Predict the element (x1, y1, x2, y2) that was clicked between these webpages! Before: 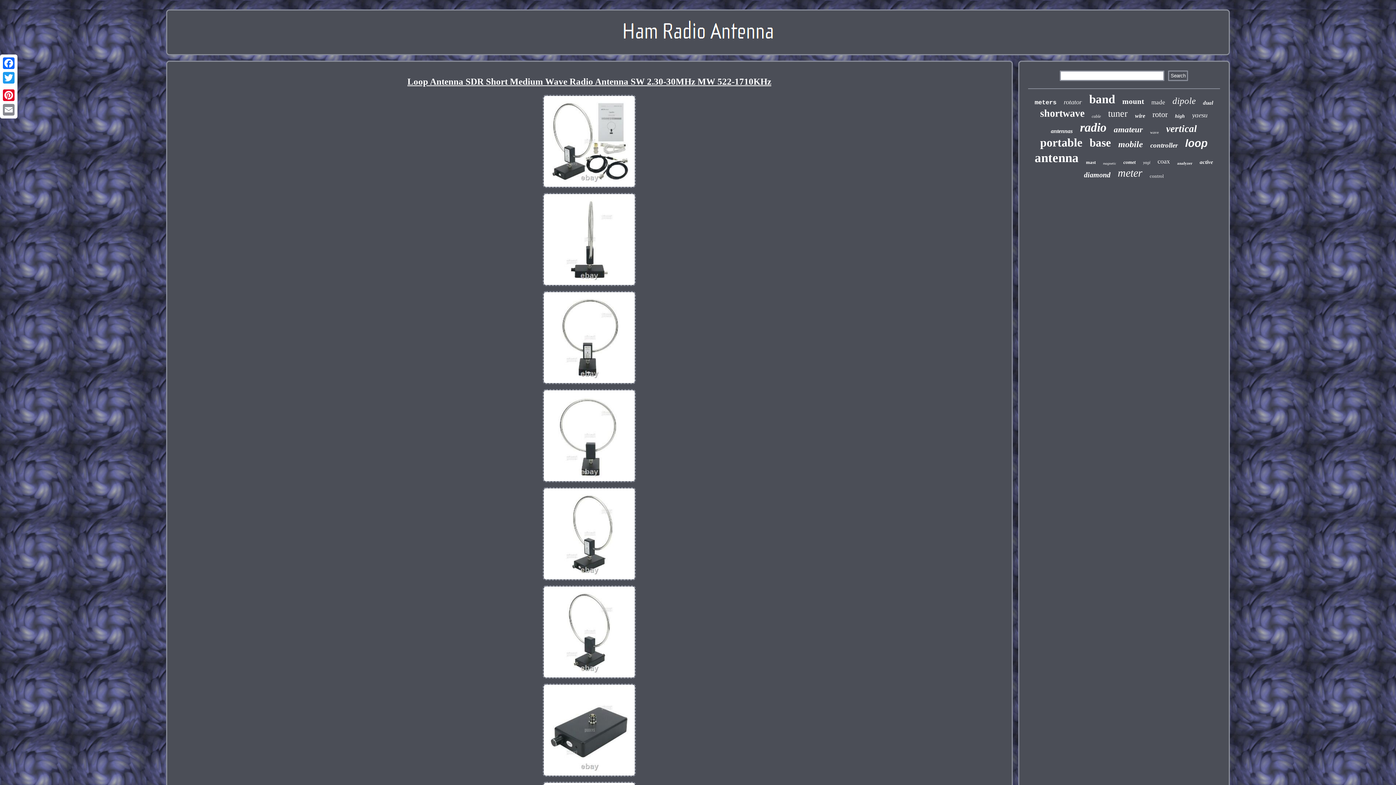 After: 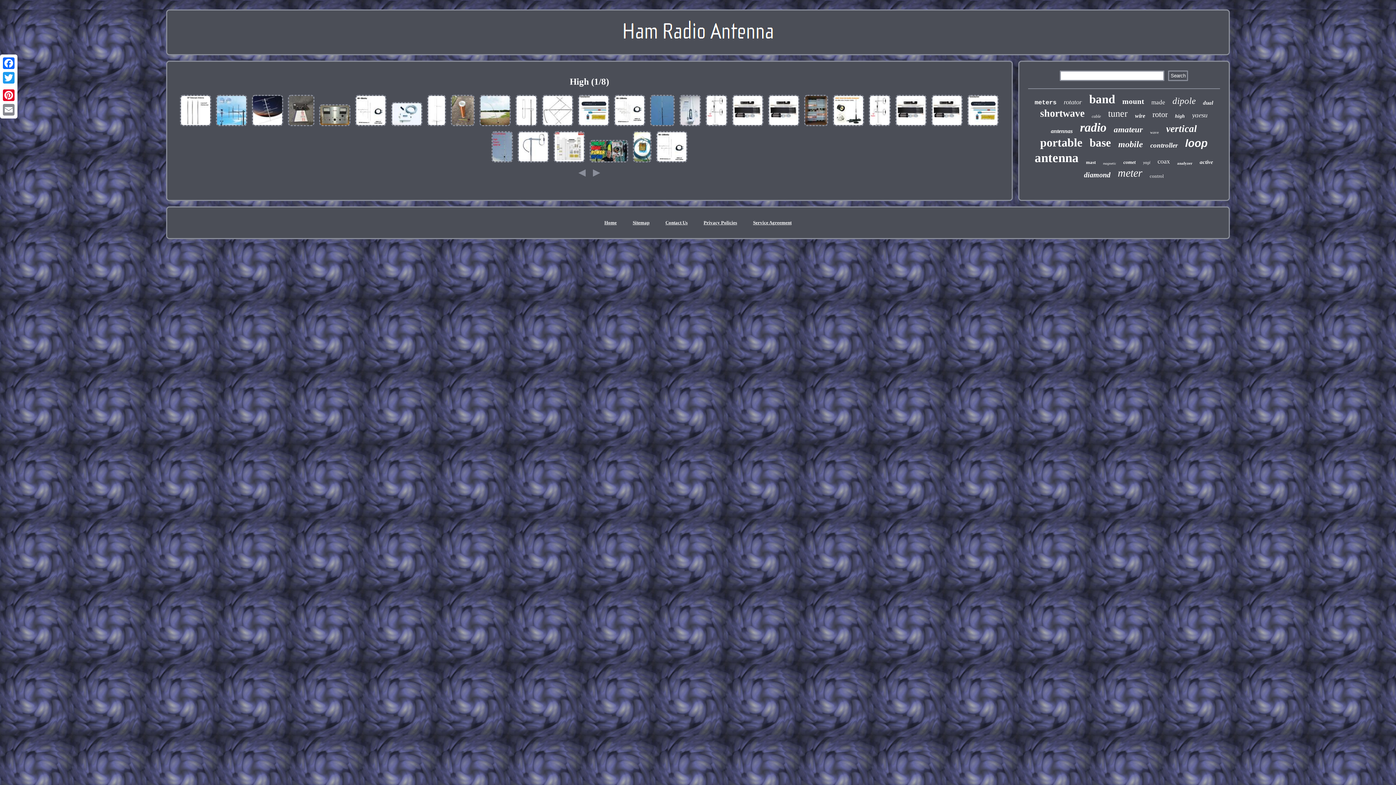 Action: label: high bbox: (1175, 113, 1185, 119)